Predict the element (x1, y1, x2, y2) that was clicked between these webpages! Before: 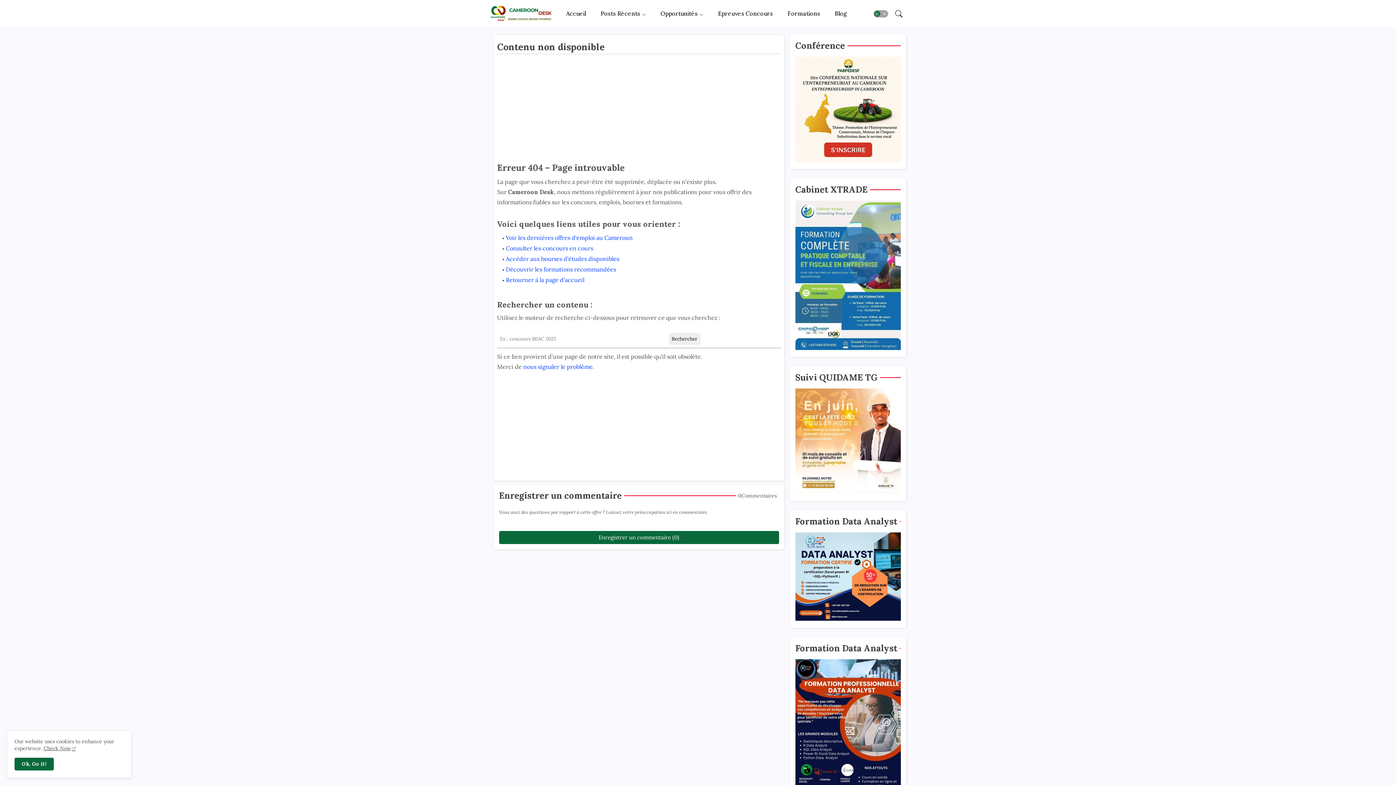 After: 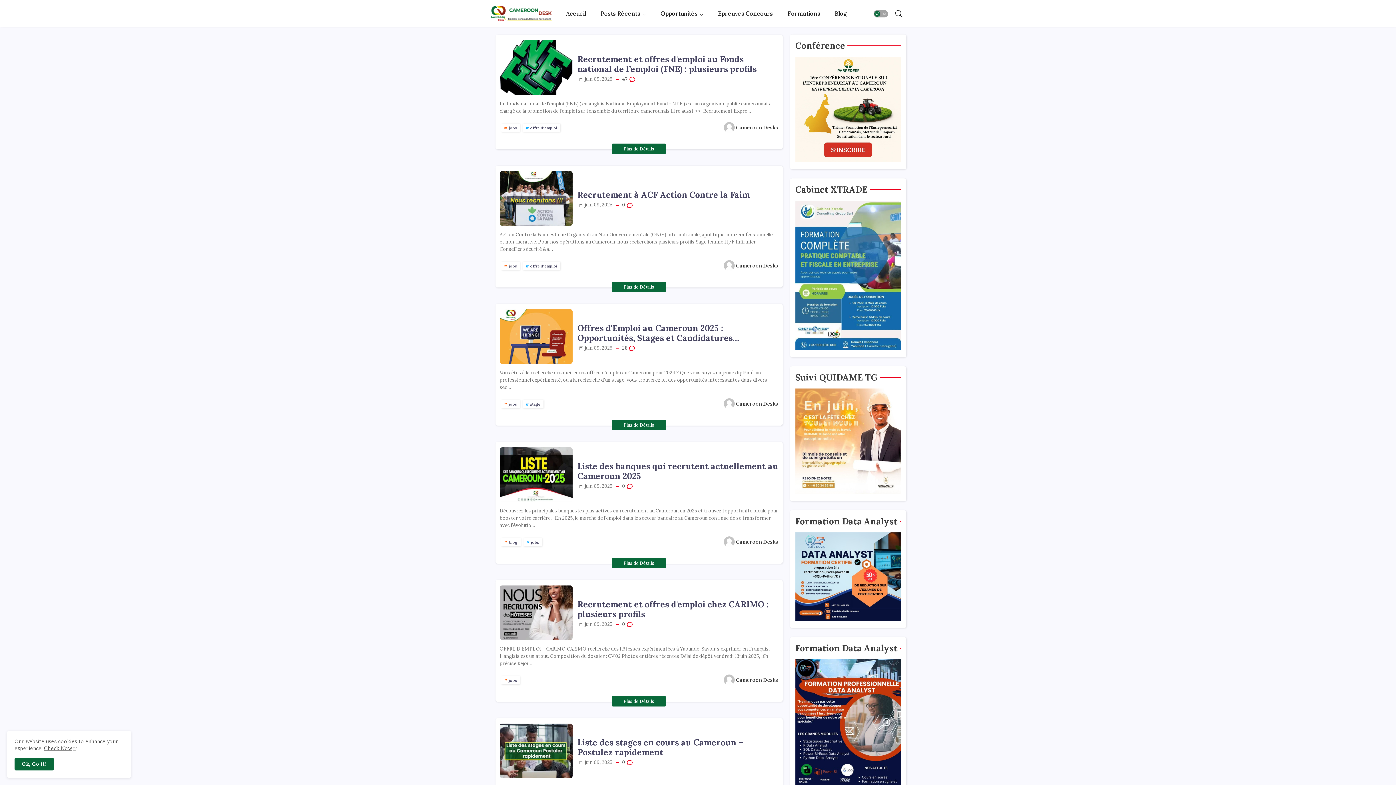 Action: bbox: (593, 0, 653, 27) label: Posts Récents